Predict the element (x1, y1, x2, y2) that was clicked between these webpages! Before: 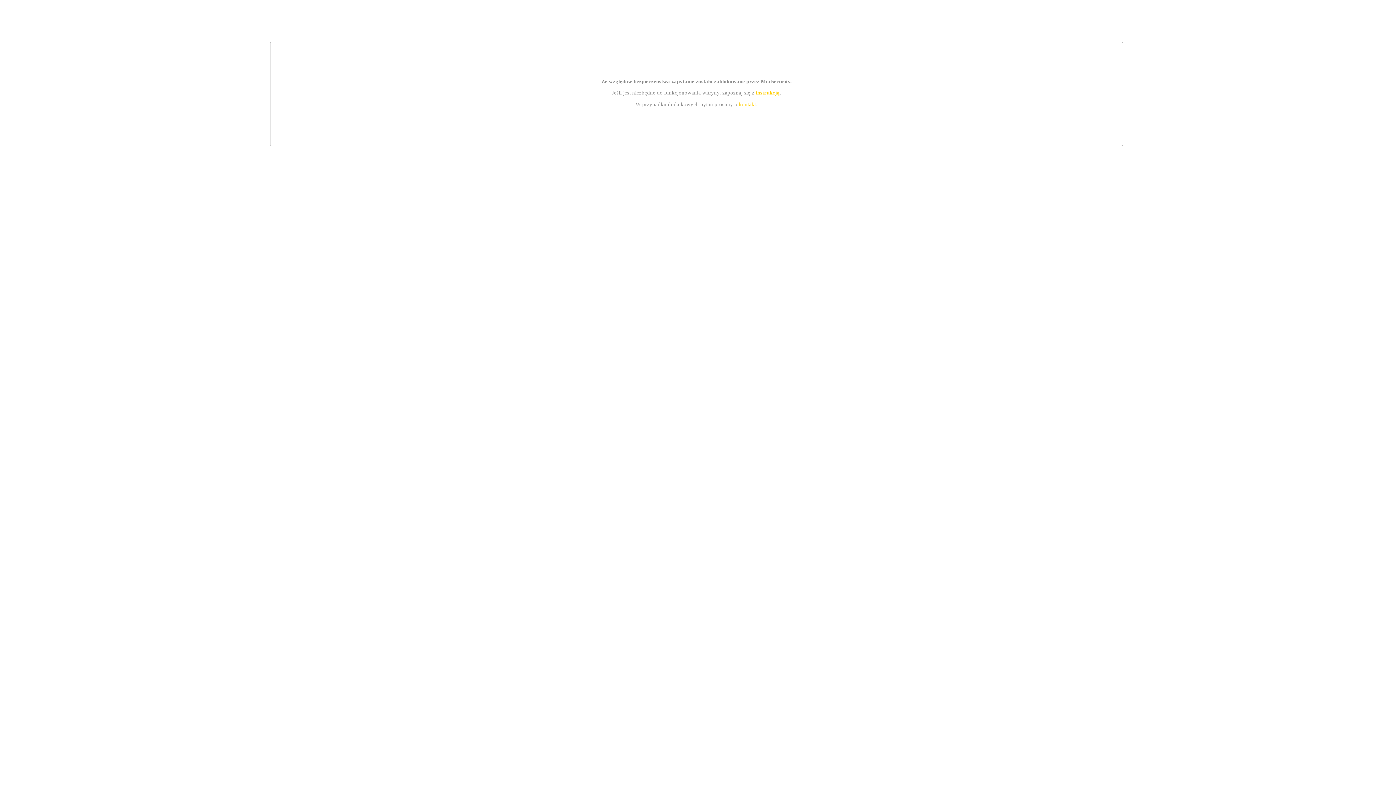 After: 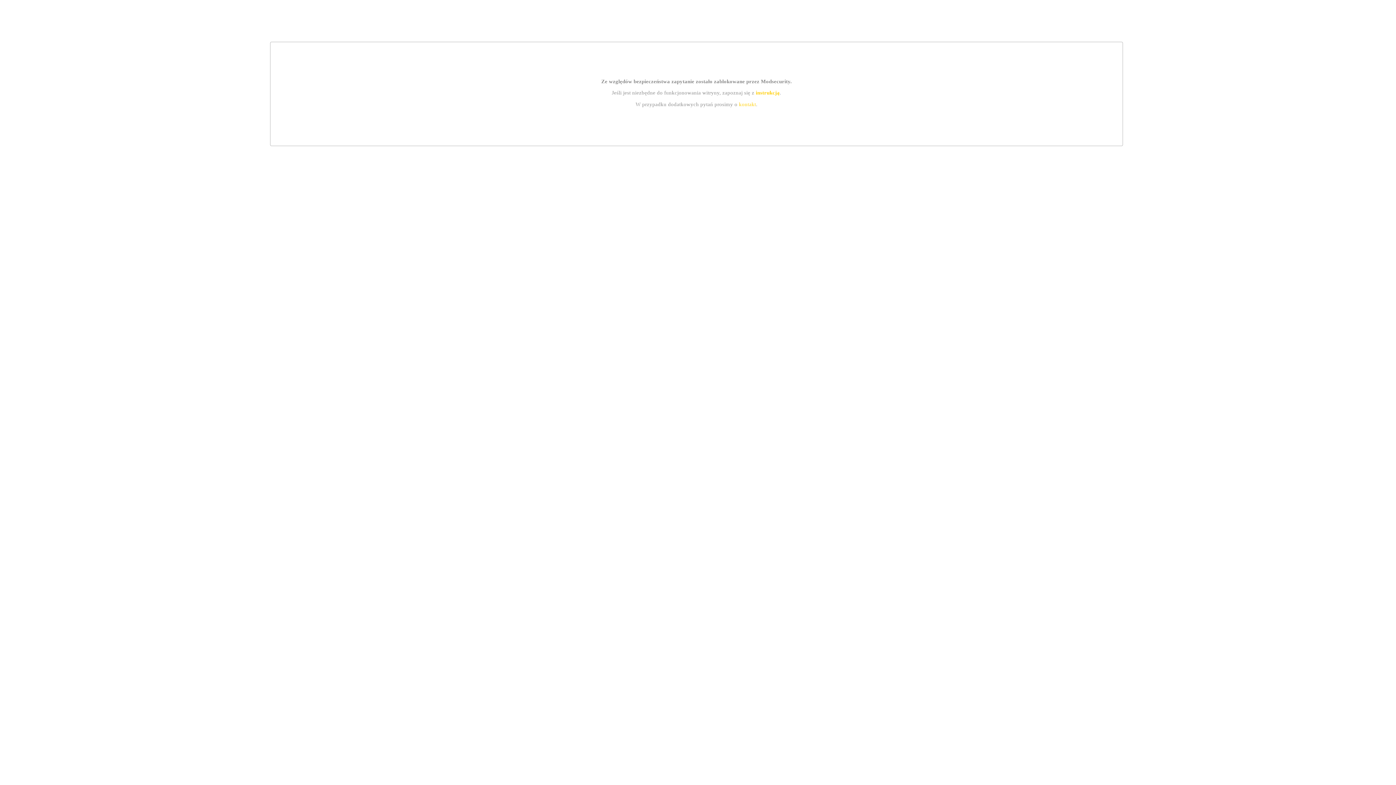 Action: label: kontakt bbox: (739, 101, 756, 107)